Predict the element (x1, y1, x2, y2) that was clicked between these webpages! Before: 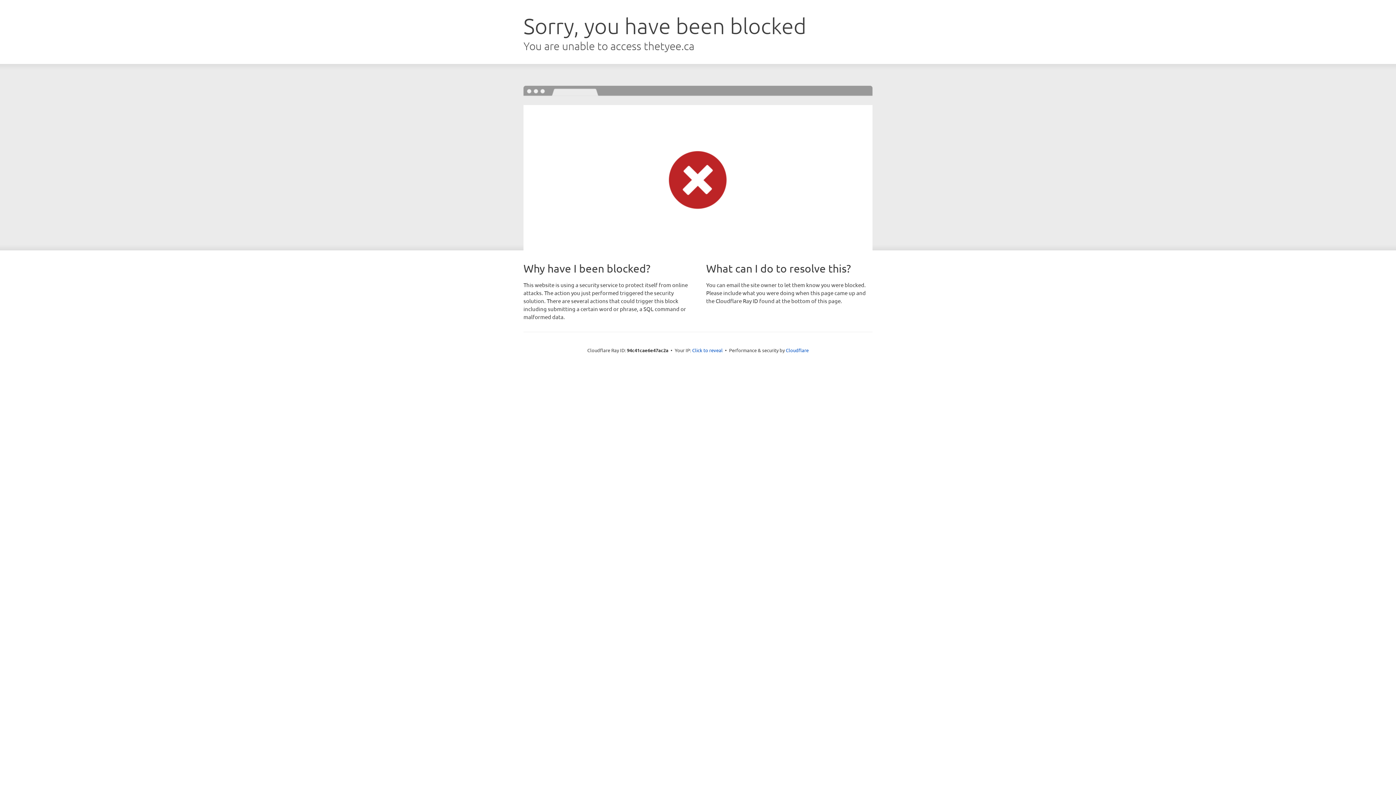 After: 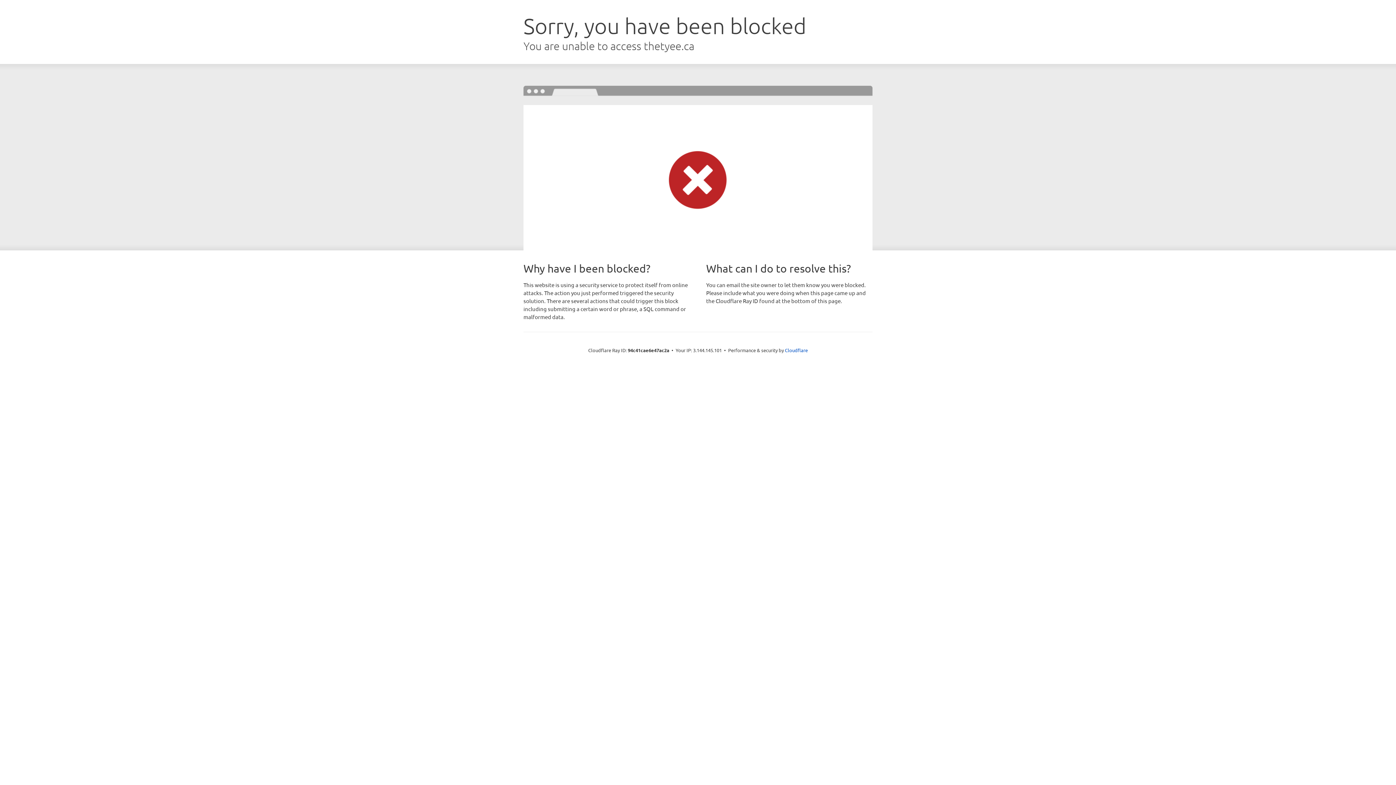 Action: label: Click to reveal bbox: (692, 346, 722, 353)